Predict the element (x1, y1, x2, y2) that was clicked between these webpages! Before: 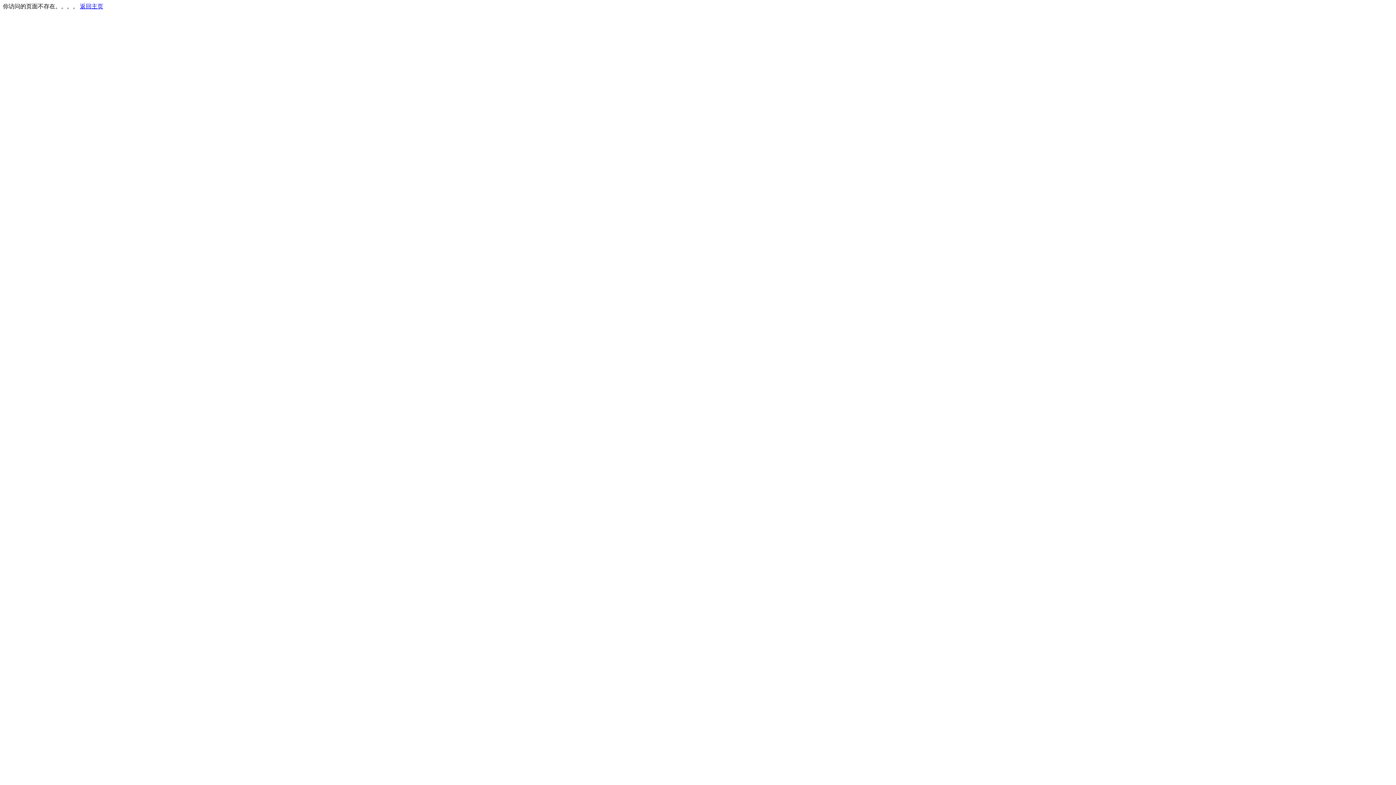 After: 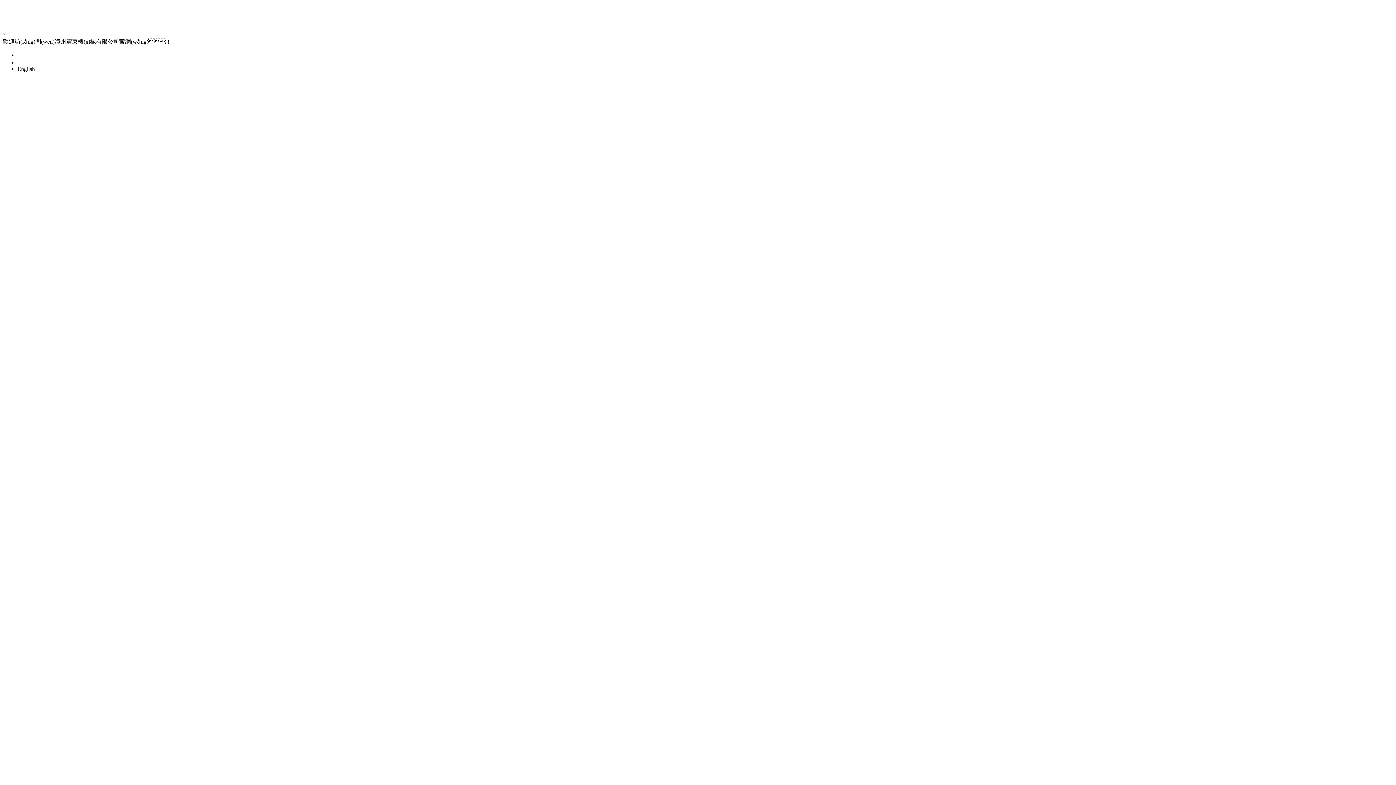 Action: label: 返回主页 bbox: (80, 3, 103, 9)